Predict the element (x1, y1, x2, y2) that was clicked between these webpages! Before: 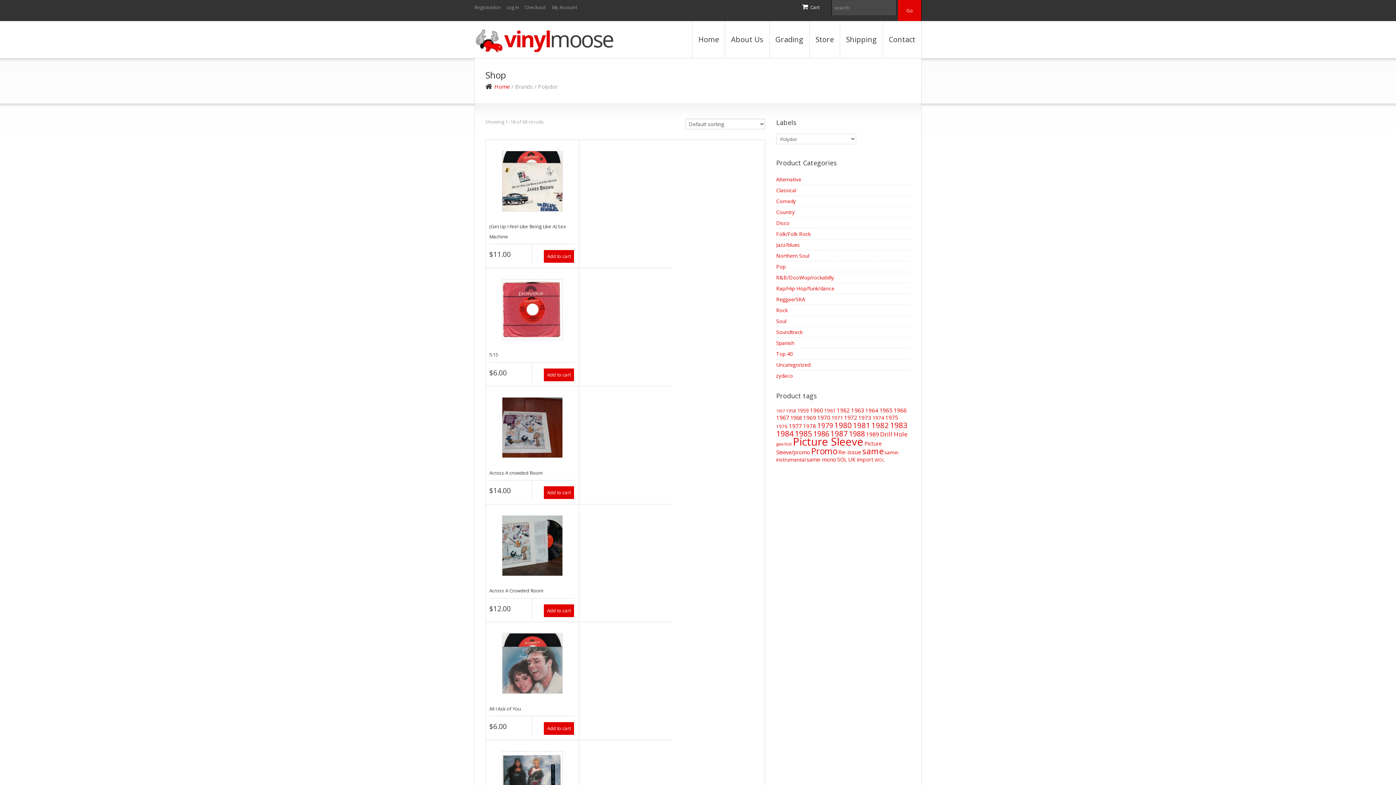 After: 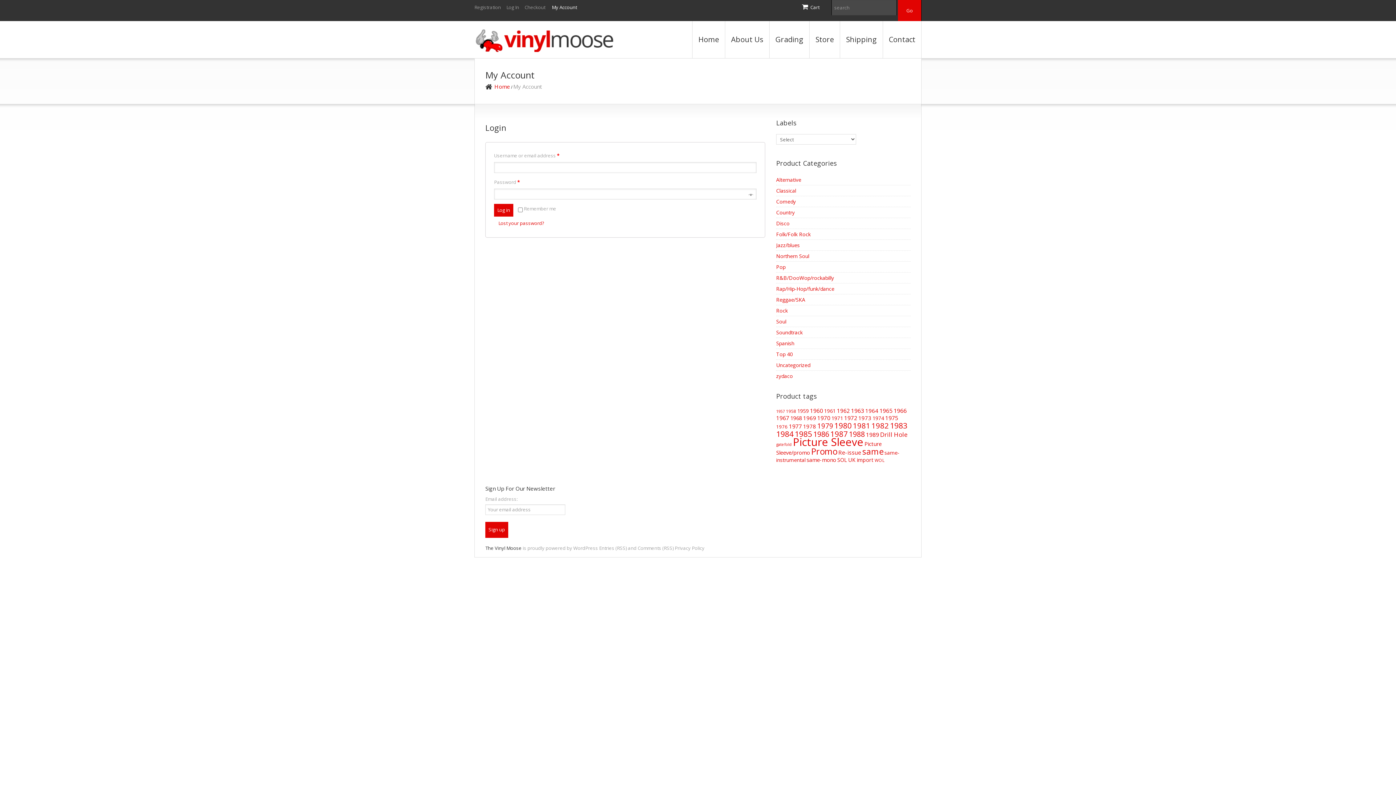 Action: label: My Account bbox: (552, 4, 577, 10)